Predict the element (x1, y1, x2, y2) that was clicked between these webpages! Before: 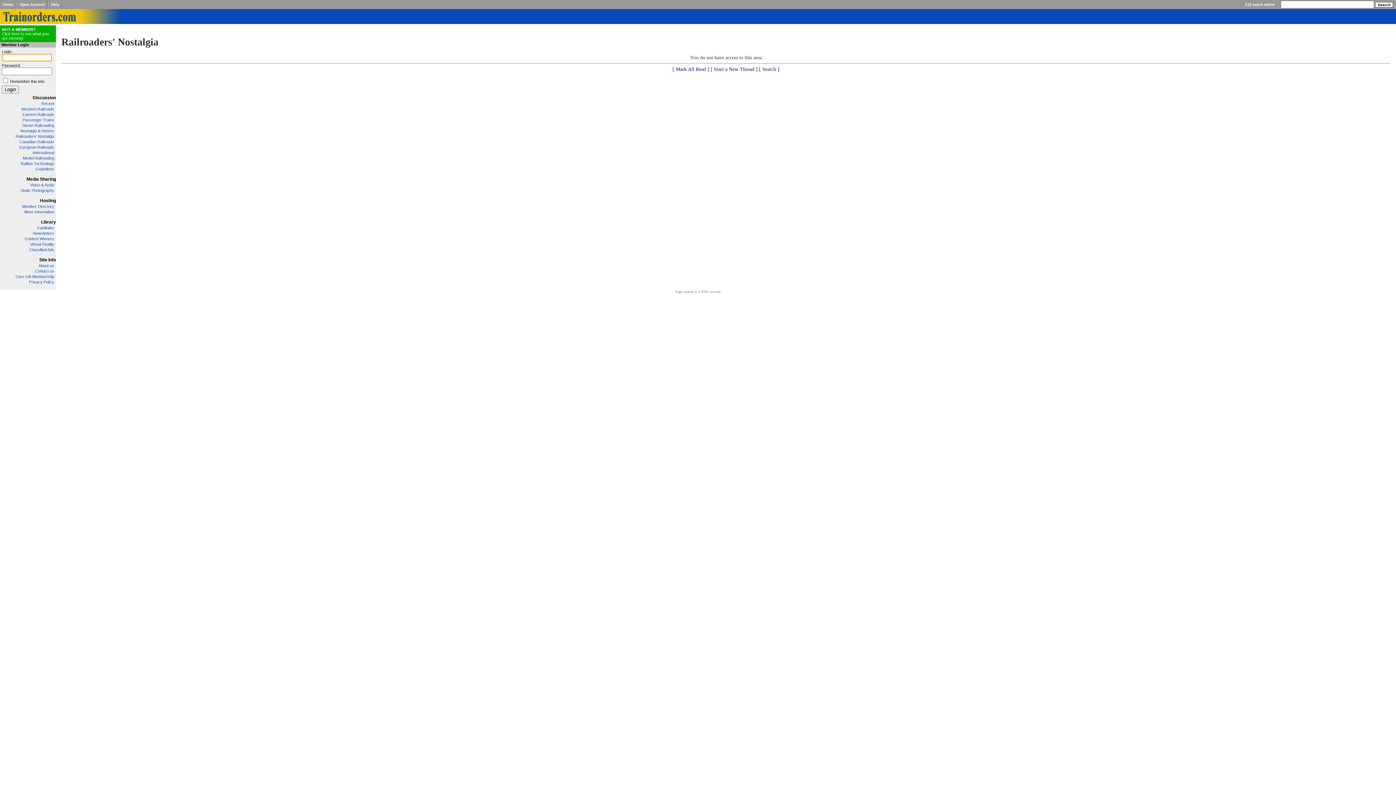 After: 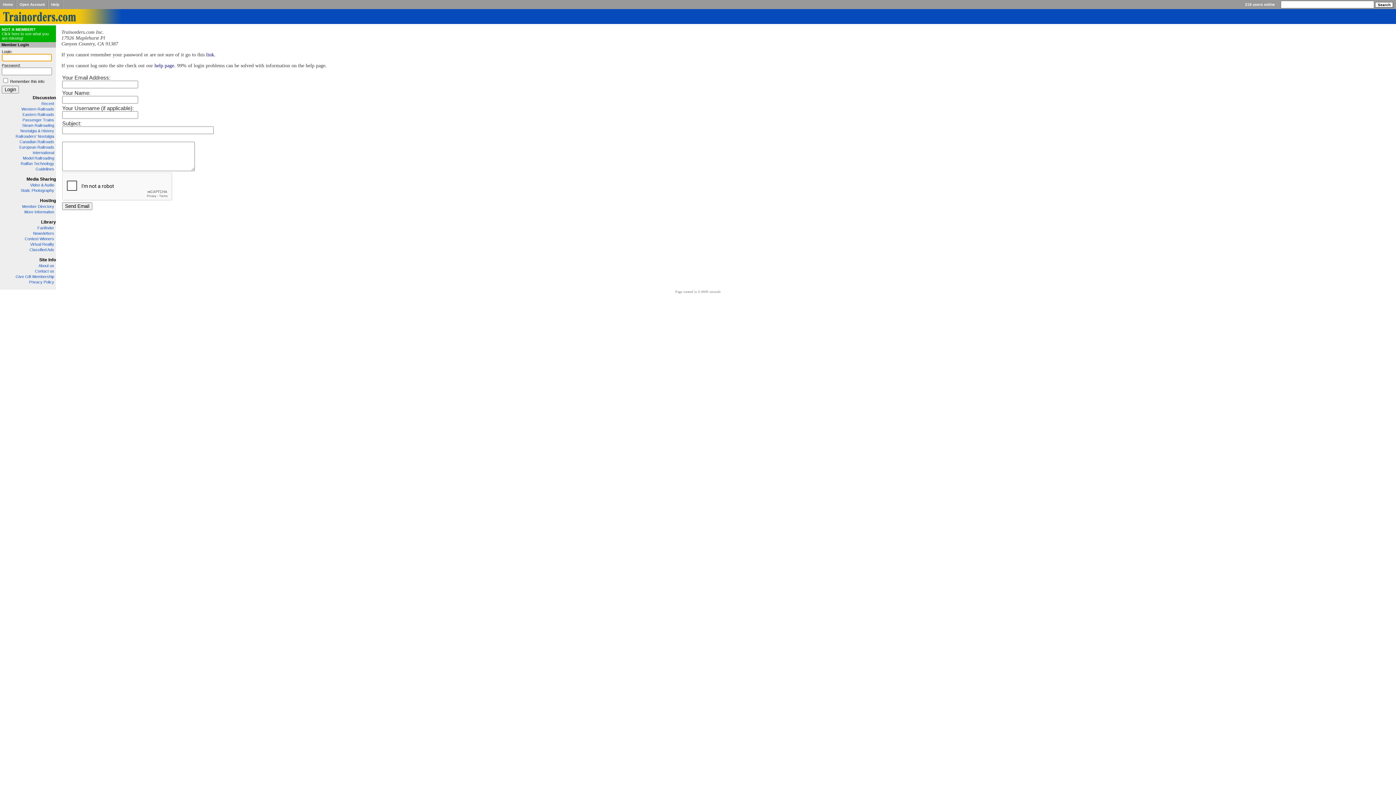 Action: bbox: (34, 269, 54, 273) label: Contact us